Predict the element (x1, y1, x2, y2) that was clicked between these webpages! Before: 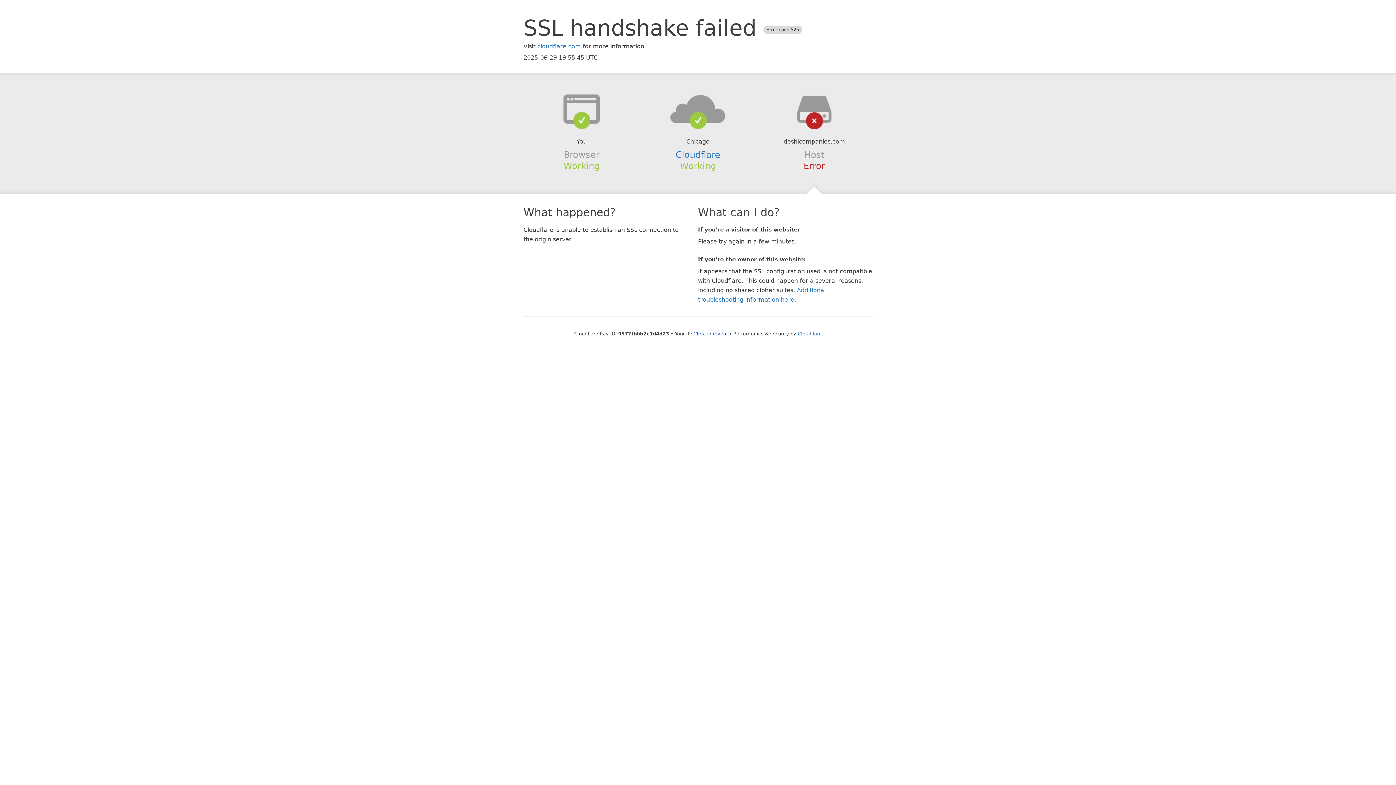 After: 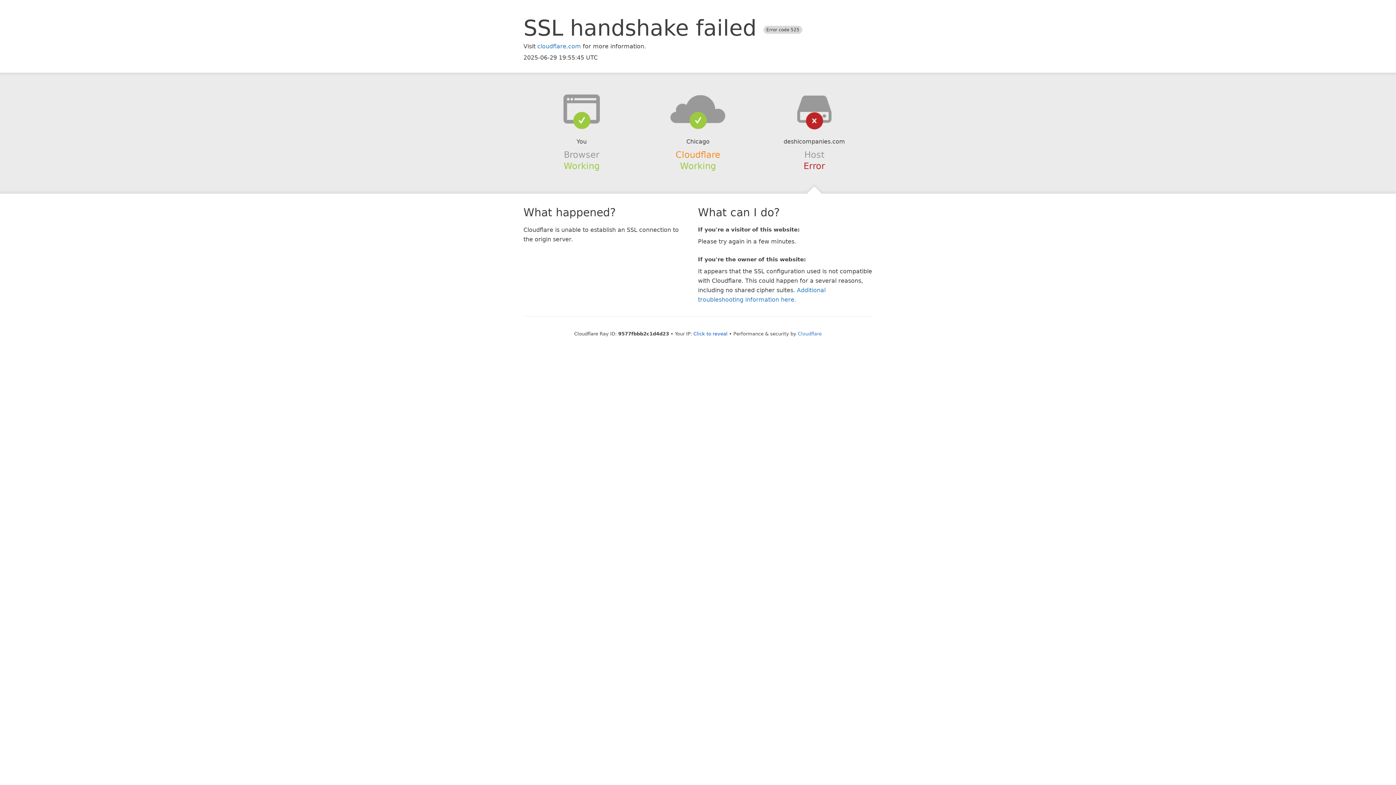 Action: label: Cloudflare bbox: (675, 149, 720, 159)